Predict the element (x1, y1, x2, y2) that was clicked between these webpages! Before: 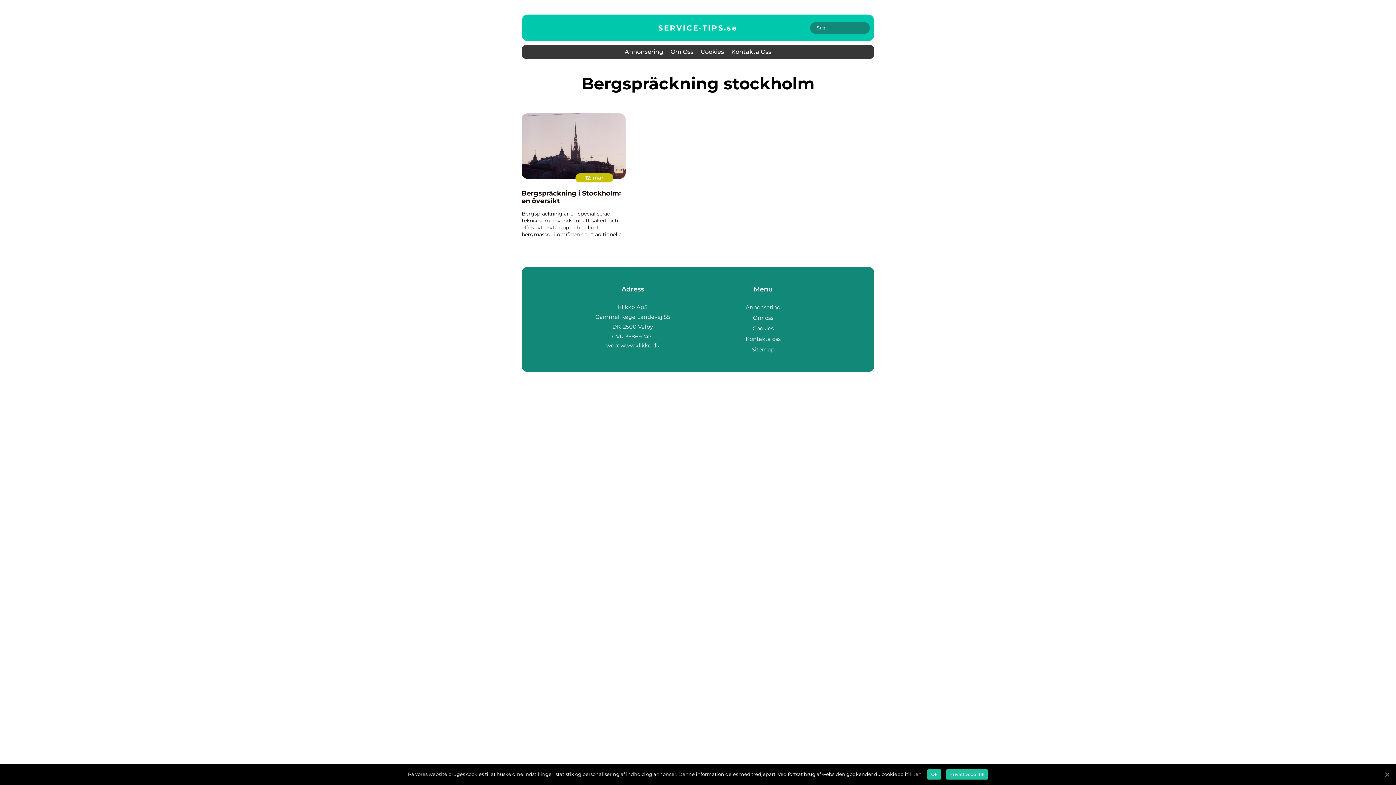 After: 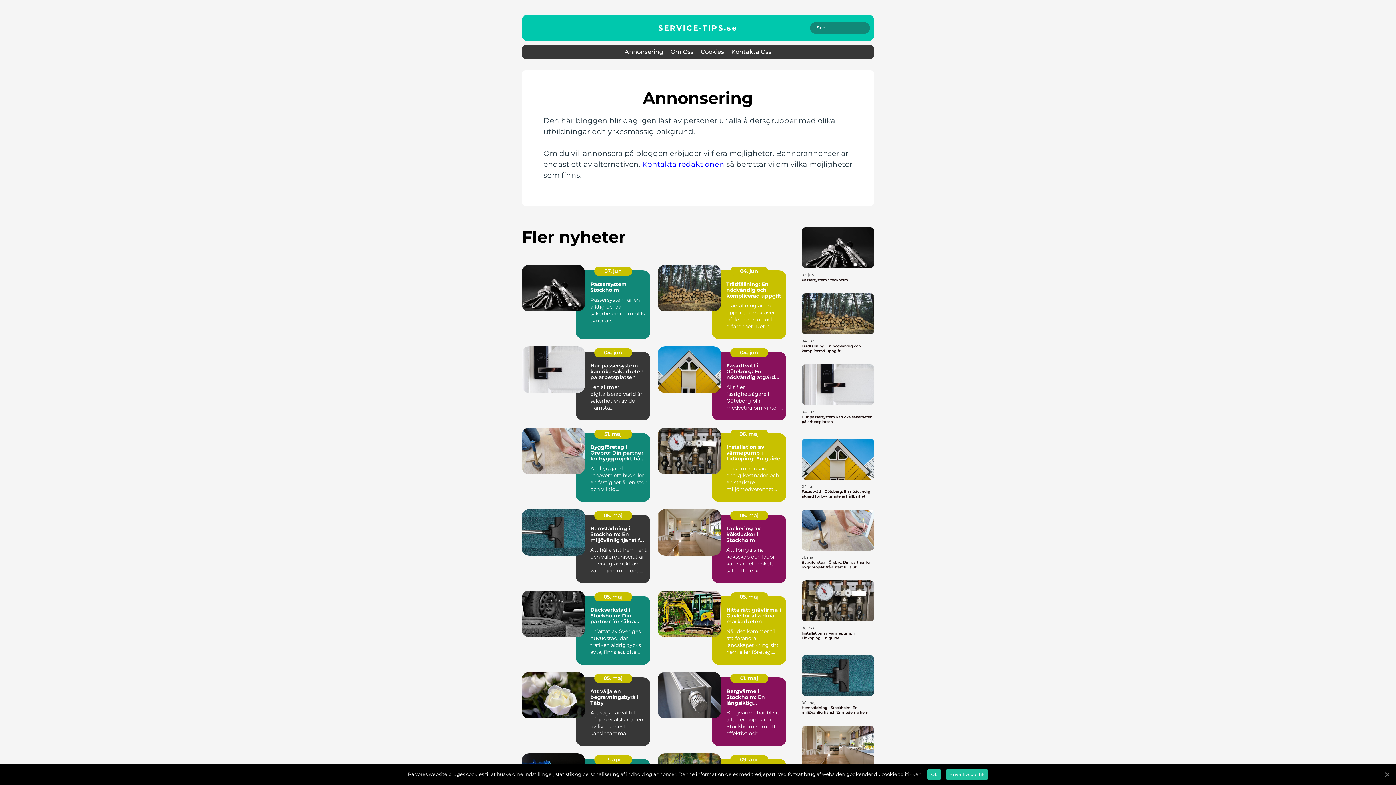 Action: bbox: (624, 48, 663, 55) label: Annonsering